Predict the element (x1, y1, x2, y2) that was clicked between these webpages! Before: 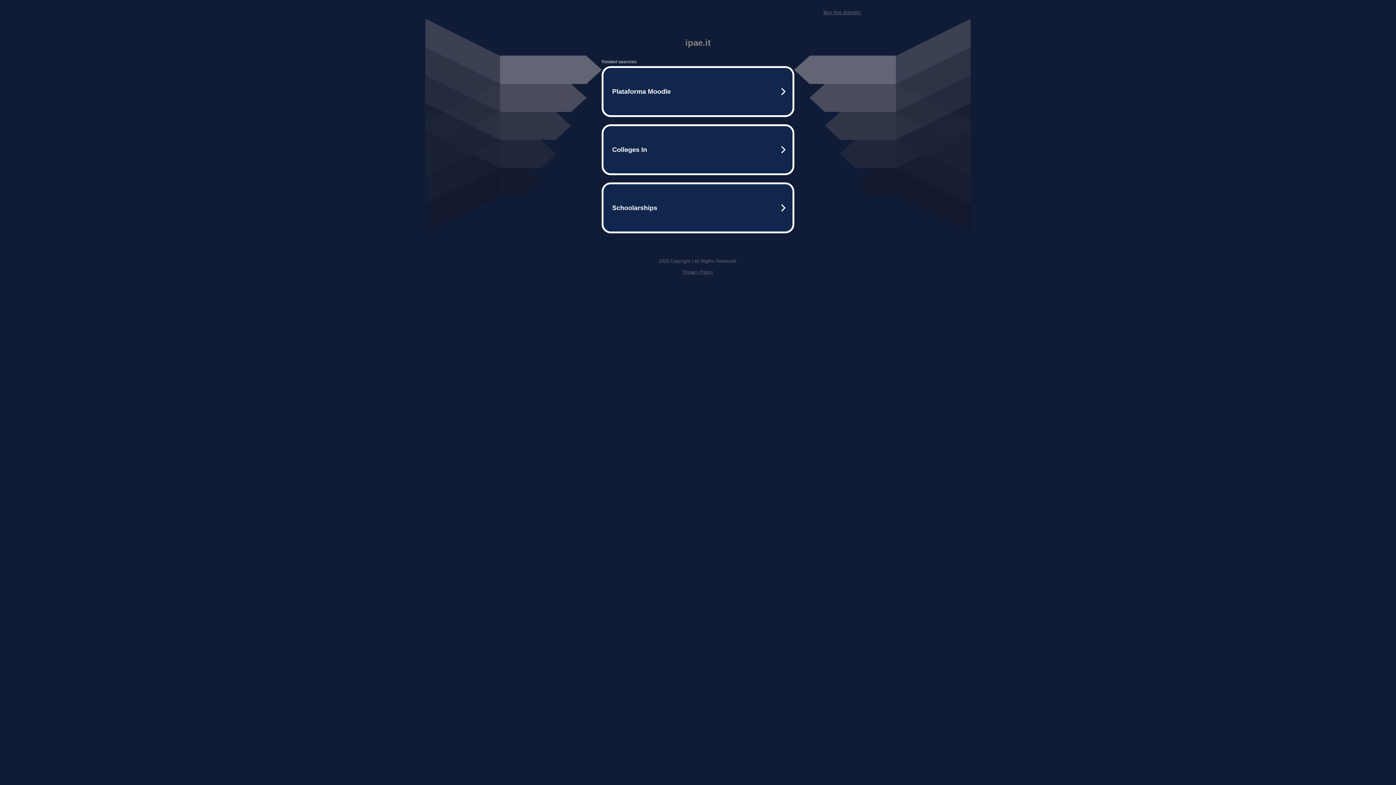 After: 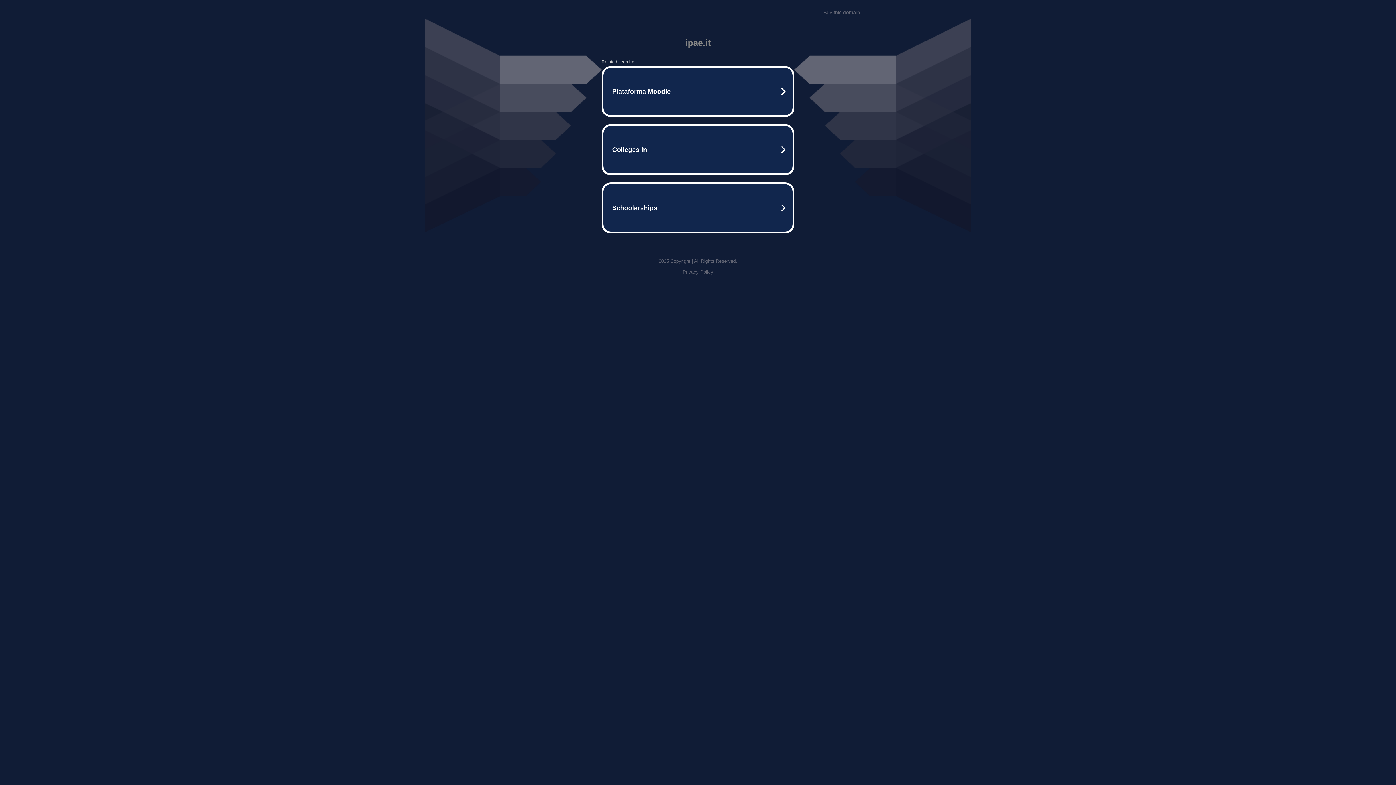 Action: label: Buy this domain. bbox: (823, 9, 861, 15)